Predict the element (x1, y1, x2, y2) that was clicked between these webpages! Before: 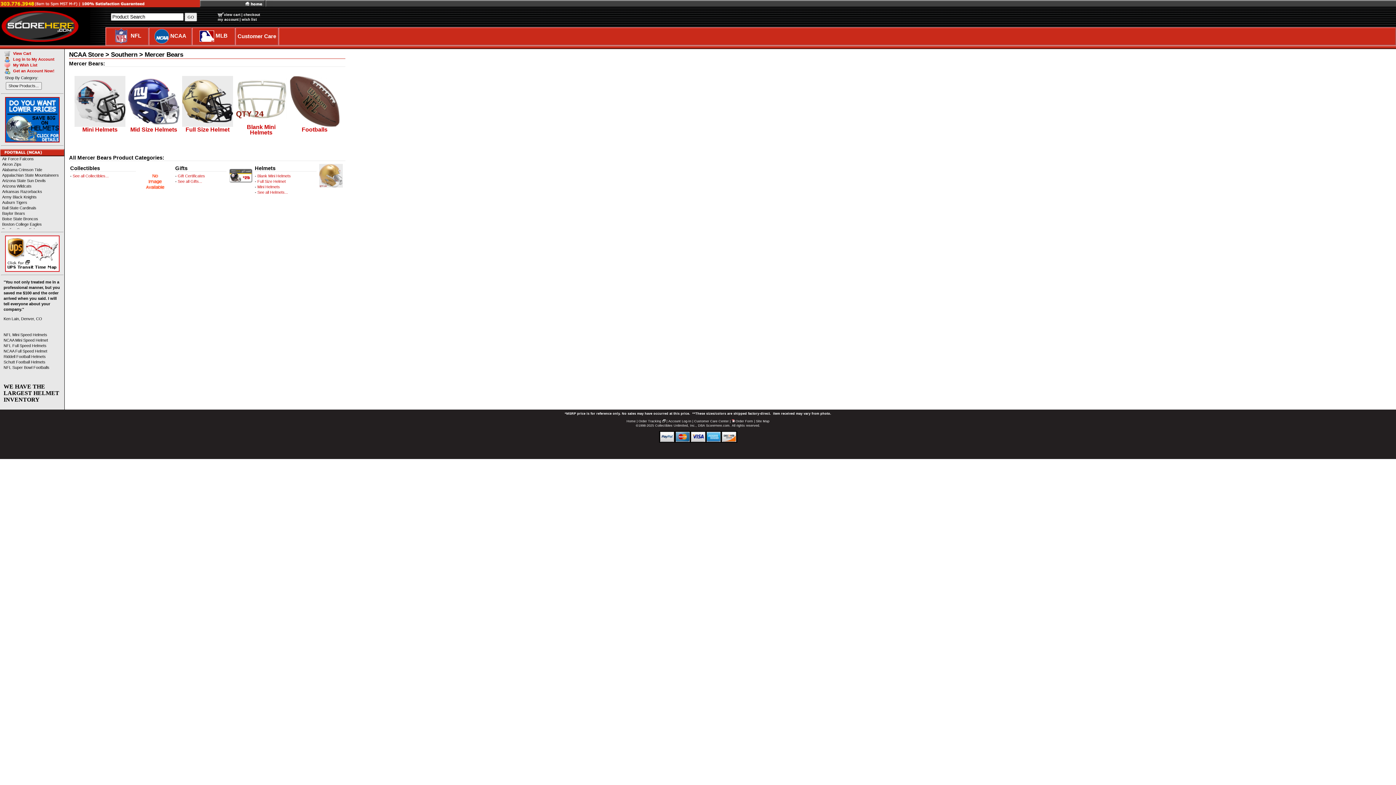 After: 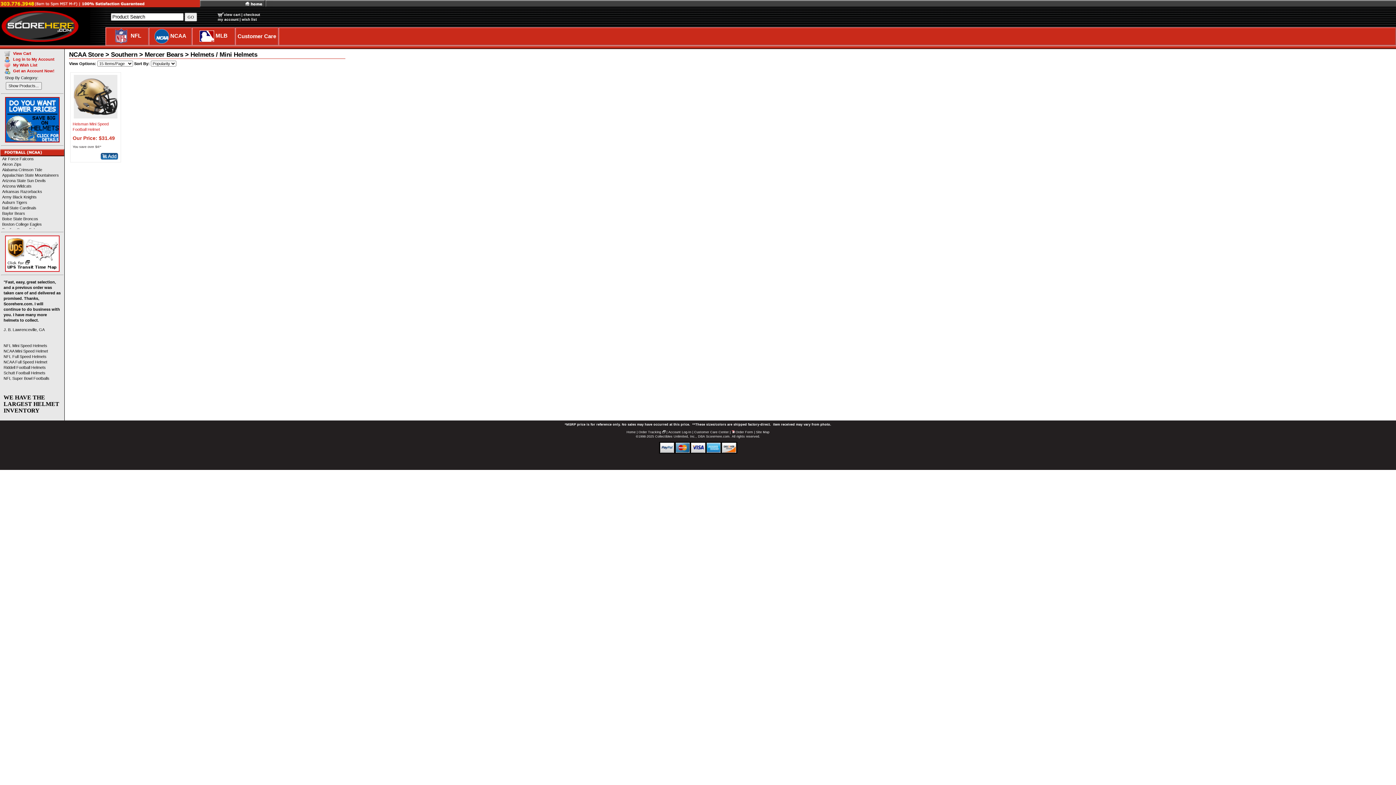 Action: label: Mini Helmets bbox: (257, 184, 280, 189)